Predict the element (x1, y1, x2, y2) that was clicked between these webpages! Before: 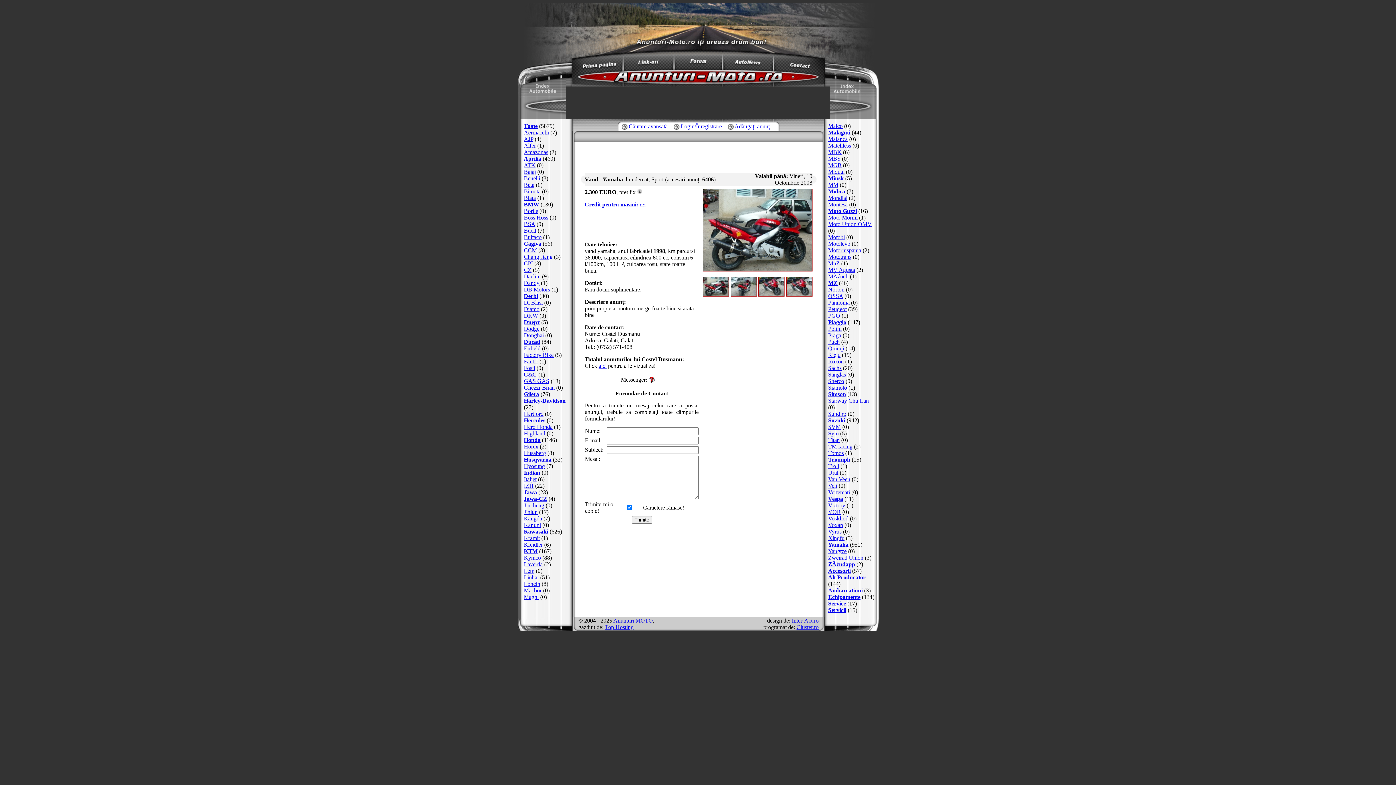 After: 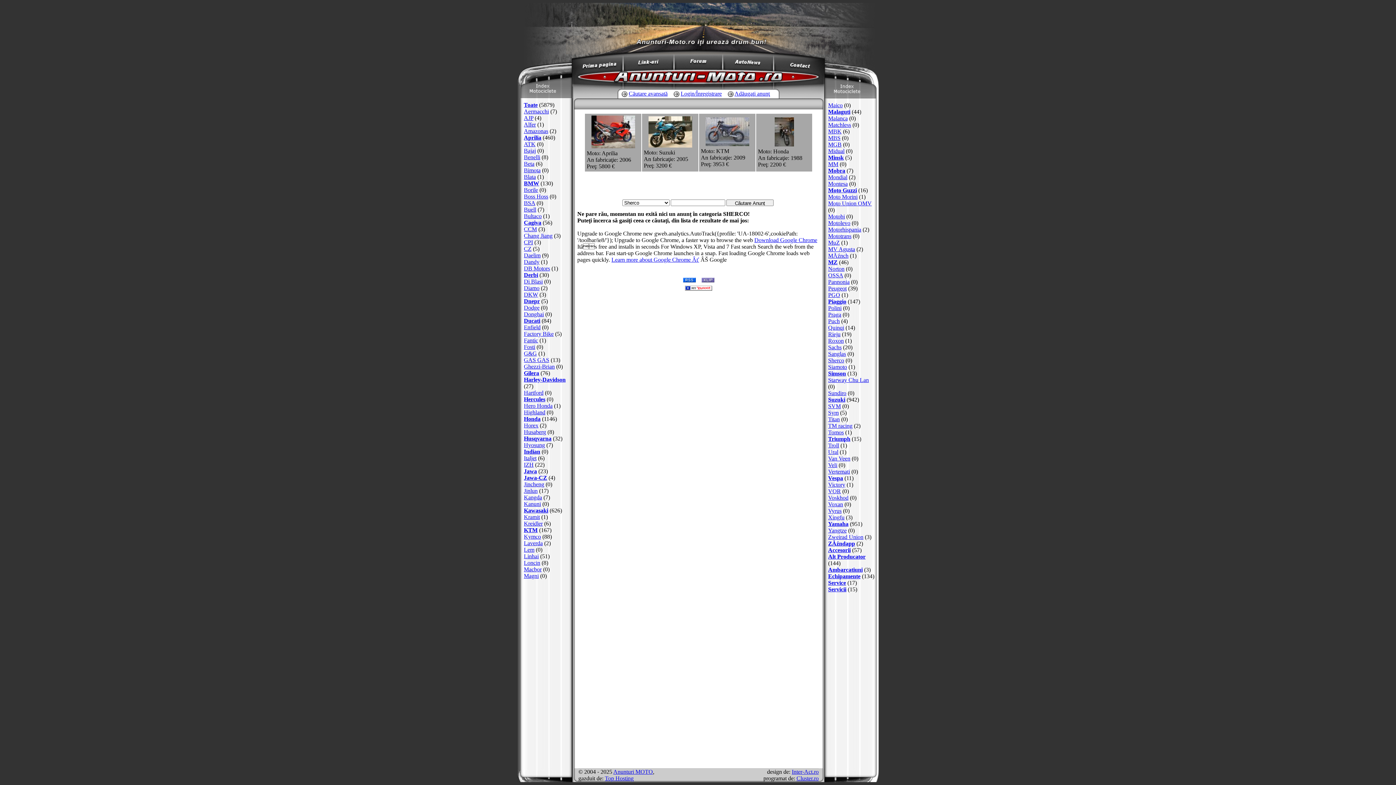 Action: label: Sherco bbox: (828, 378, 844, 384)